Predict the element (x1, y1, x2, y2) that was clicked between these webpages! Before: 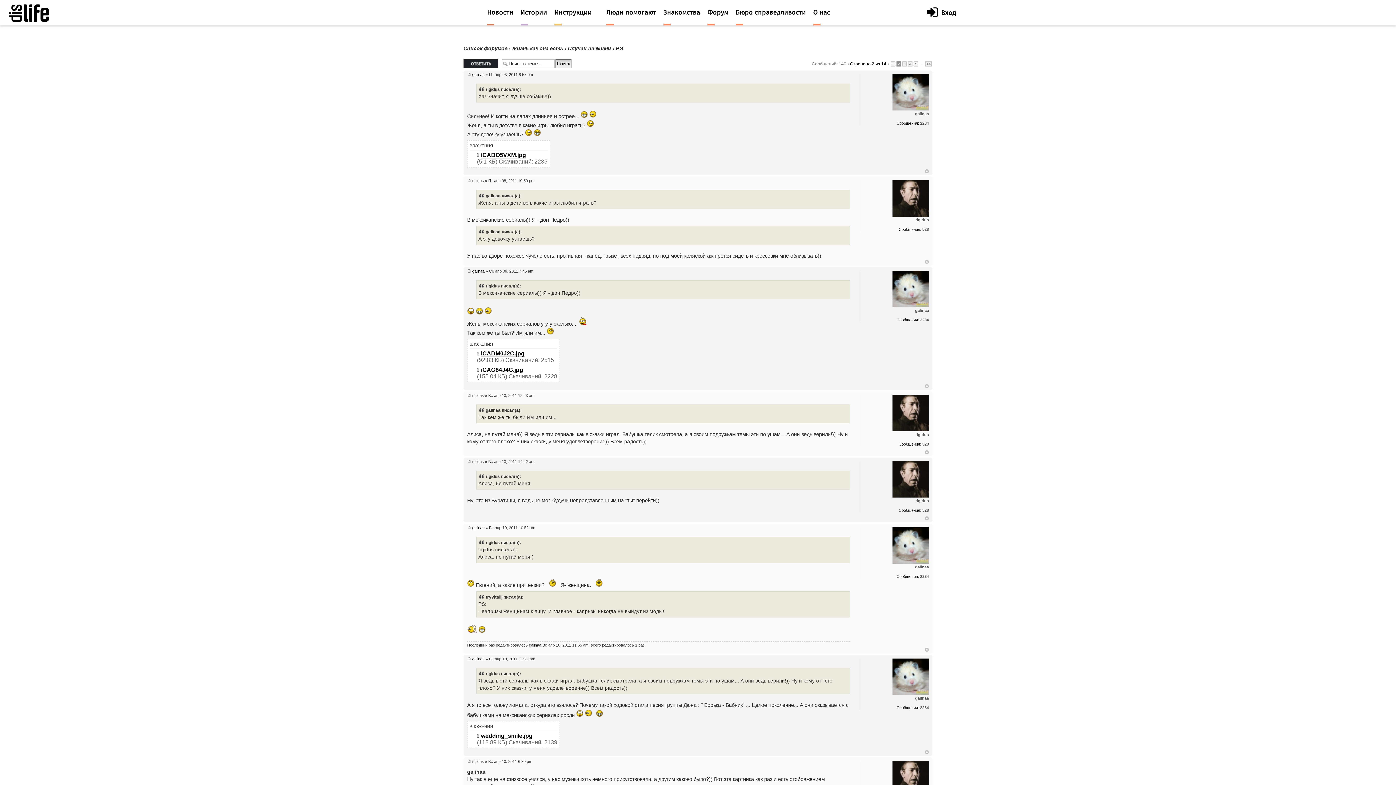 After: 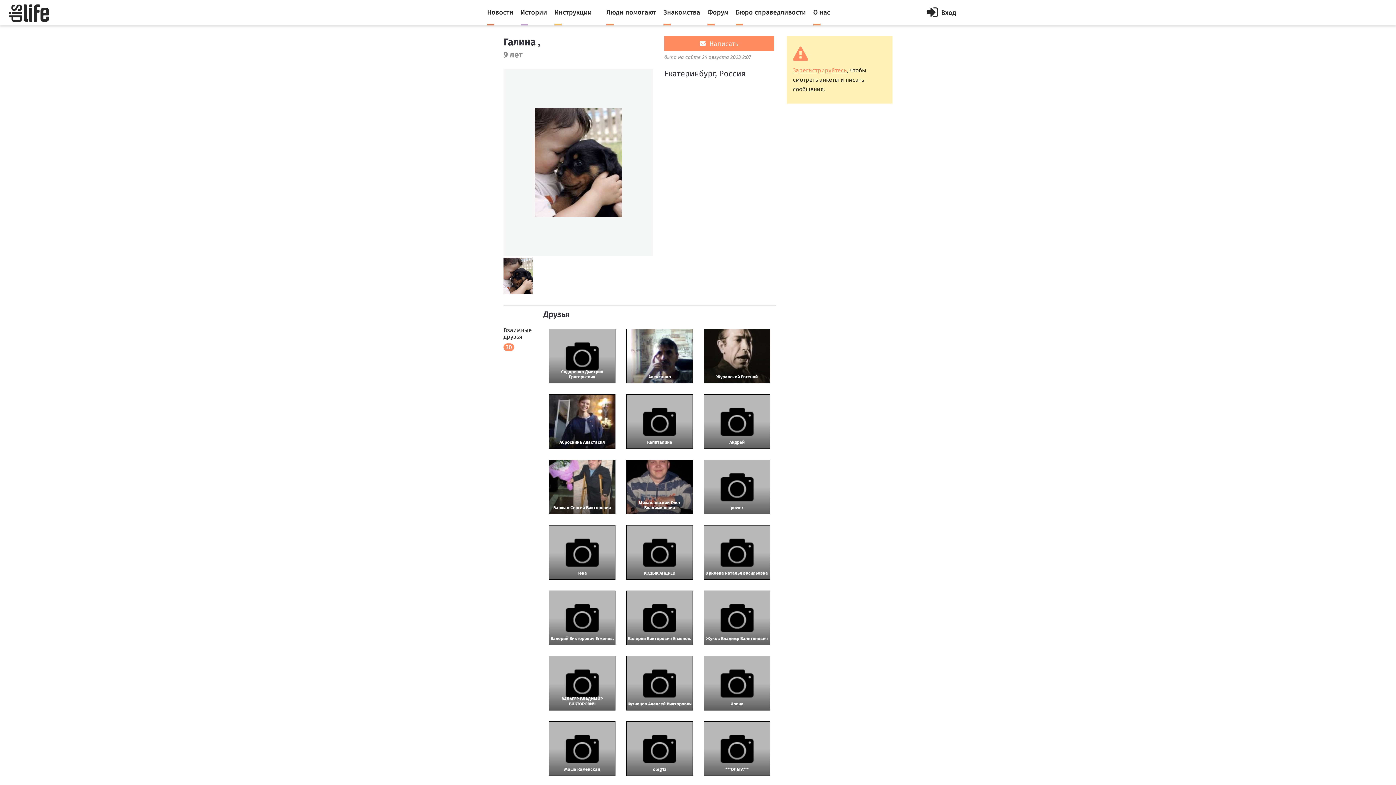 Action: bbox: (892, 691, 929, 695)